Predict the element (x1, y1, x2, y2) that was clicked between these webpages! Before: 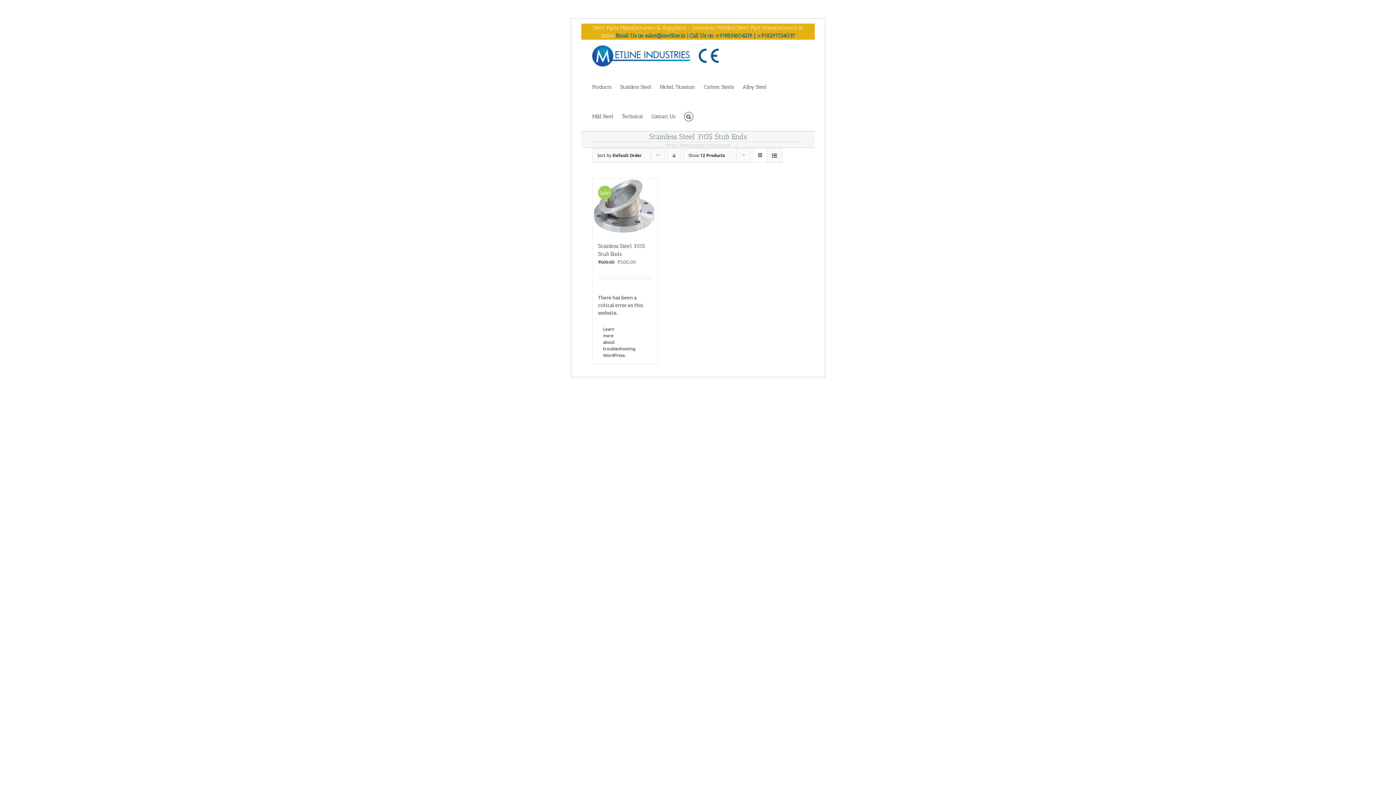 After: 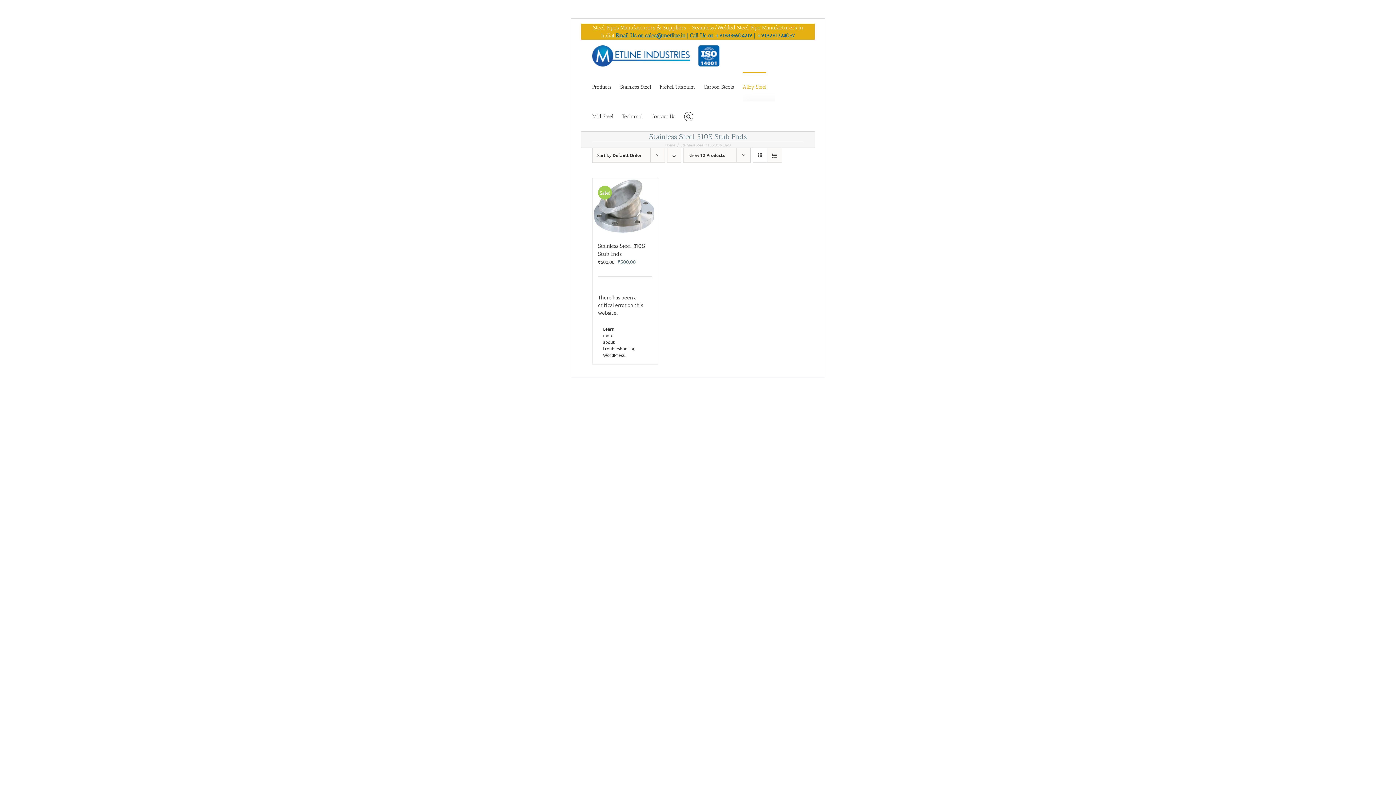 Action: bbox: (742, 72, 766, 101) label: Alloy Steel